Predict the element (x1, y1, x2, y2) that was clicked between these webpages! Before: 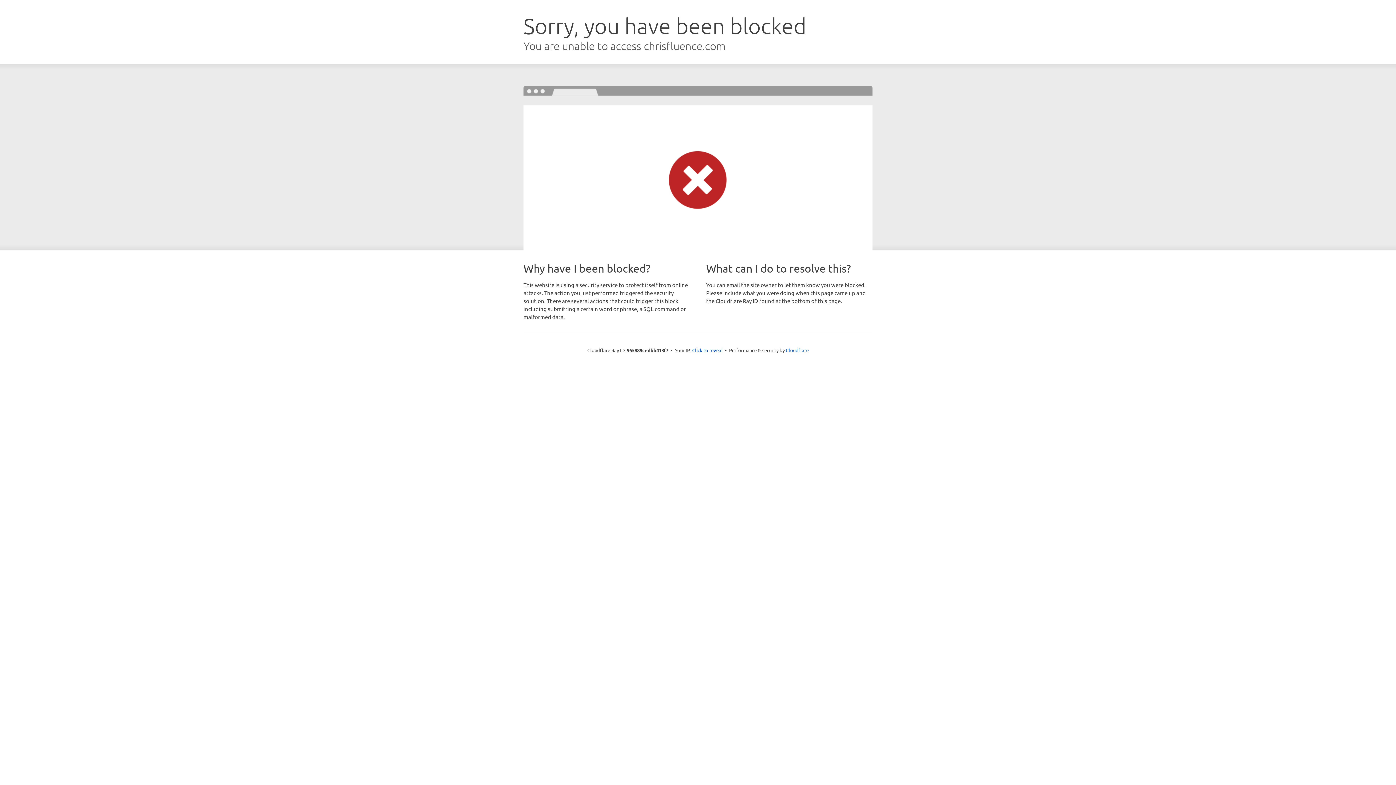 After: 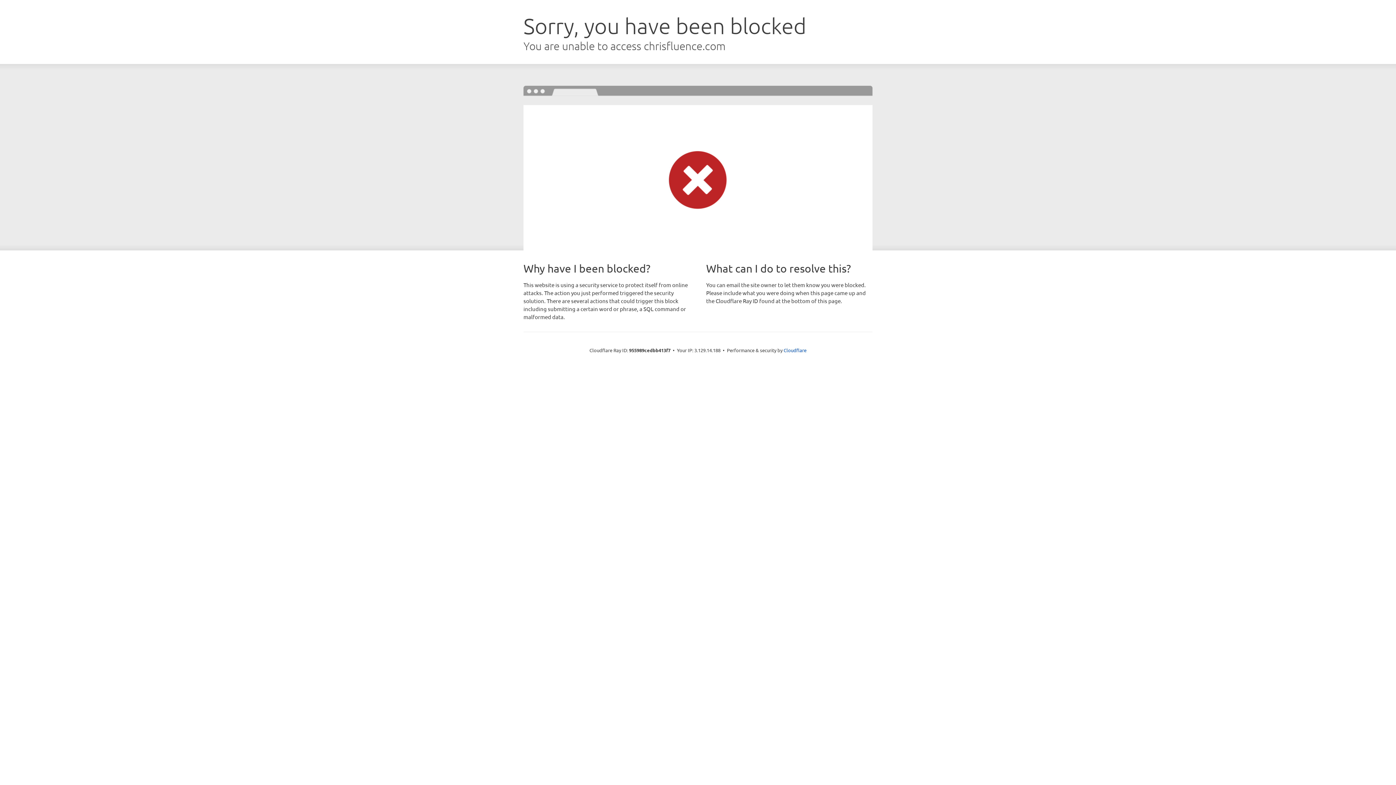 Action: bbox: (692, 346, 722, 353) label: Click to reveal